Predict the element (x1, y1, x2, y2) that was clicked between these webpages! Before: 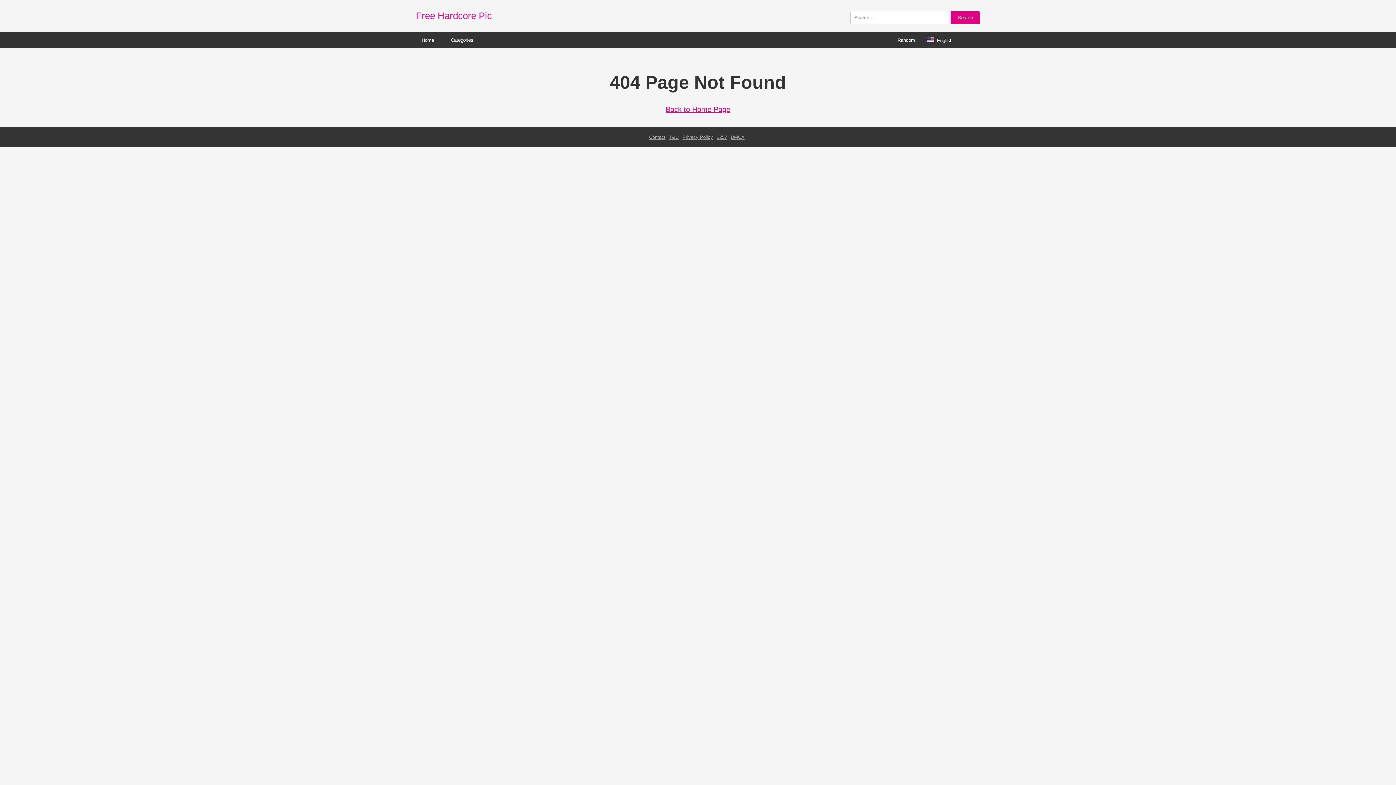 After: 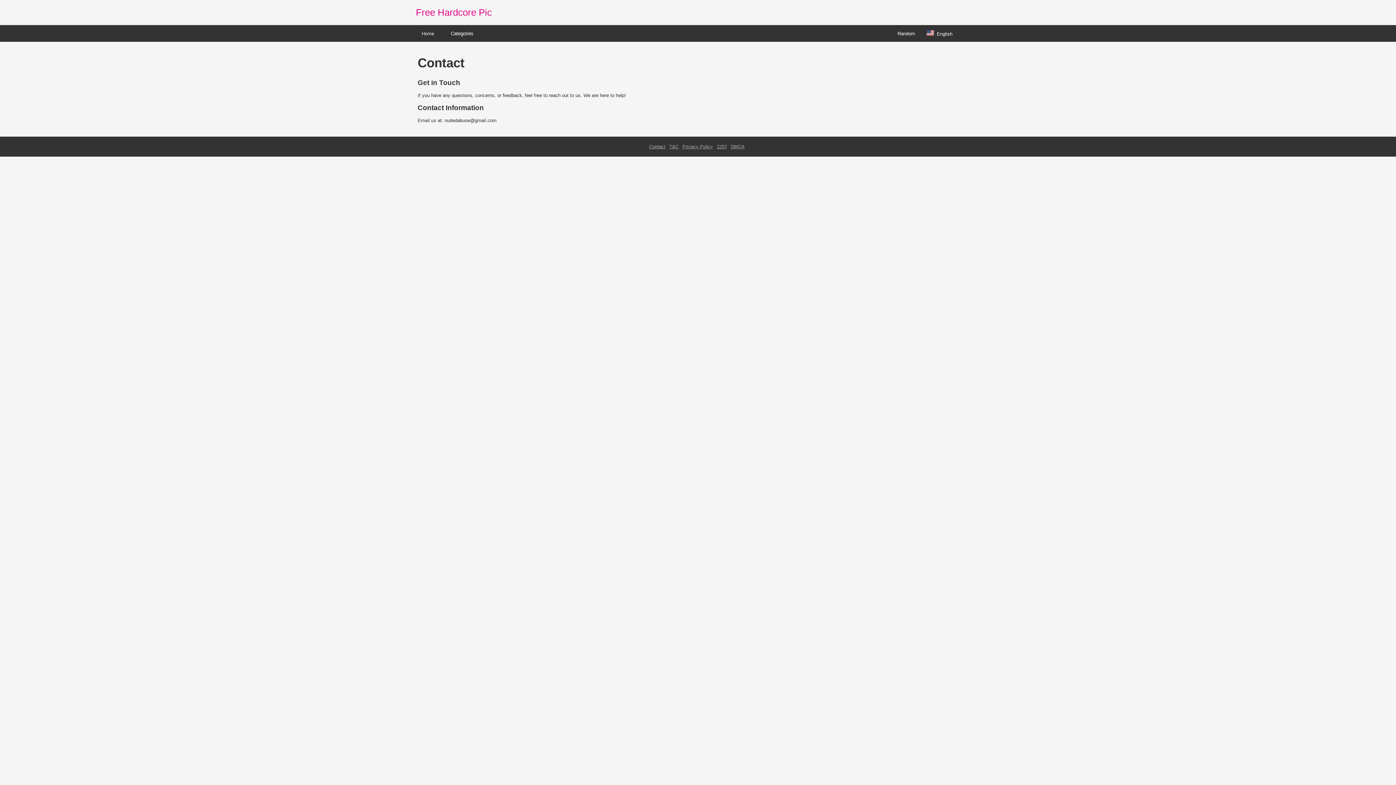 Action: label: Contact bbox: (649, 134, 665, 140)